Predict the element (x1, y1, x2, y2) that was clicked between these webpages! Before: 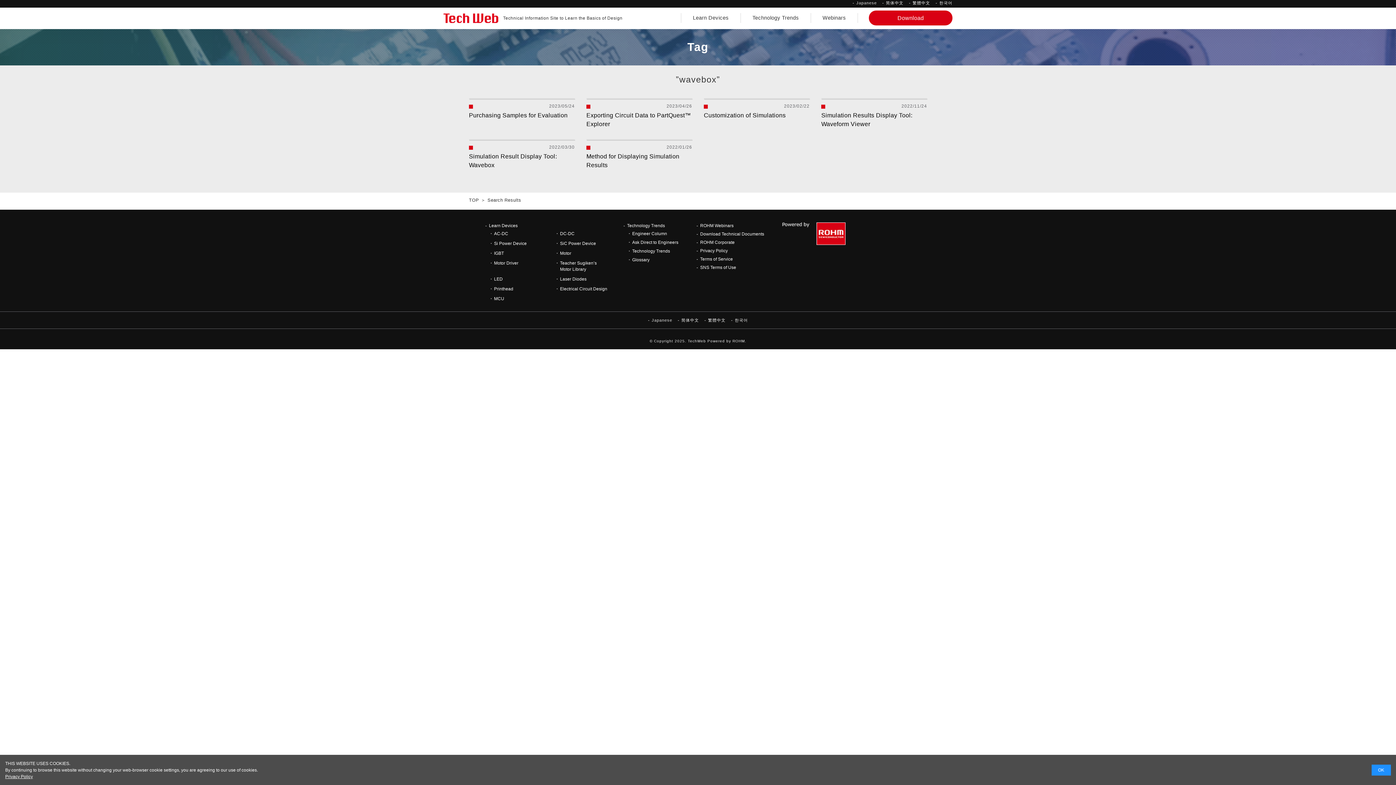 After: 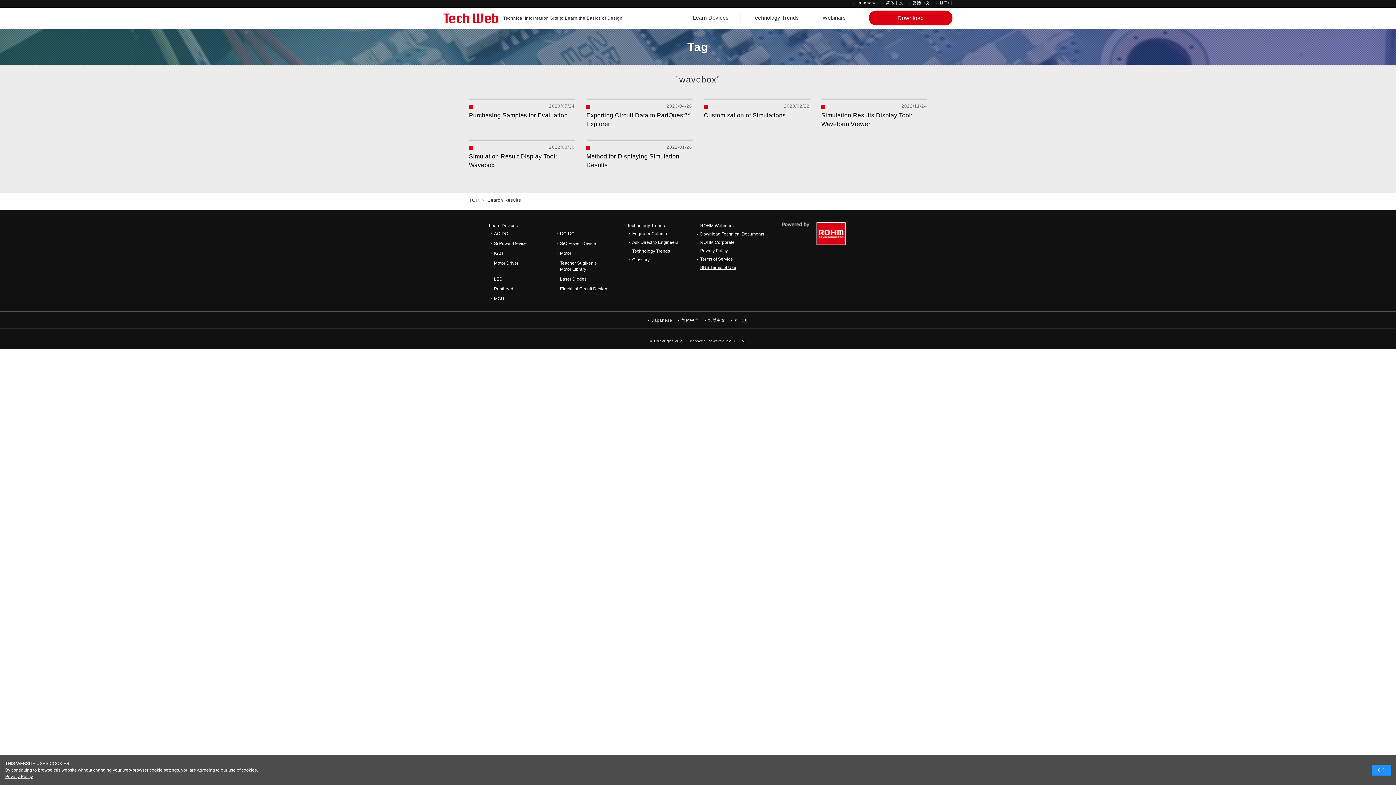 Action: label: SNS Terms of Use bbox: (700, 264, 736, 270)